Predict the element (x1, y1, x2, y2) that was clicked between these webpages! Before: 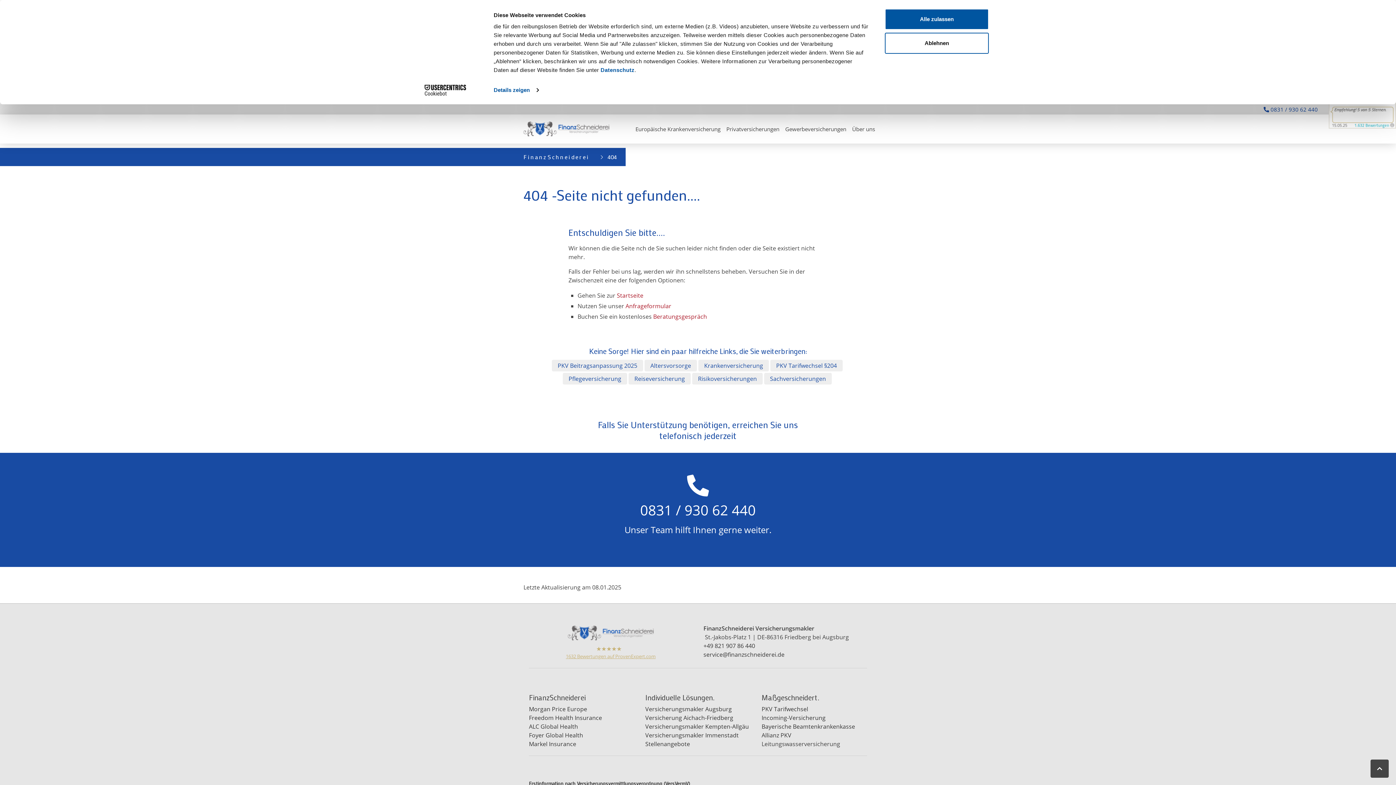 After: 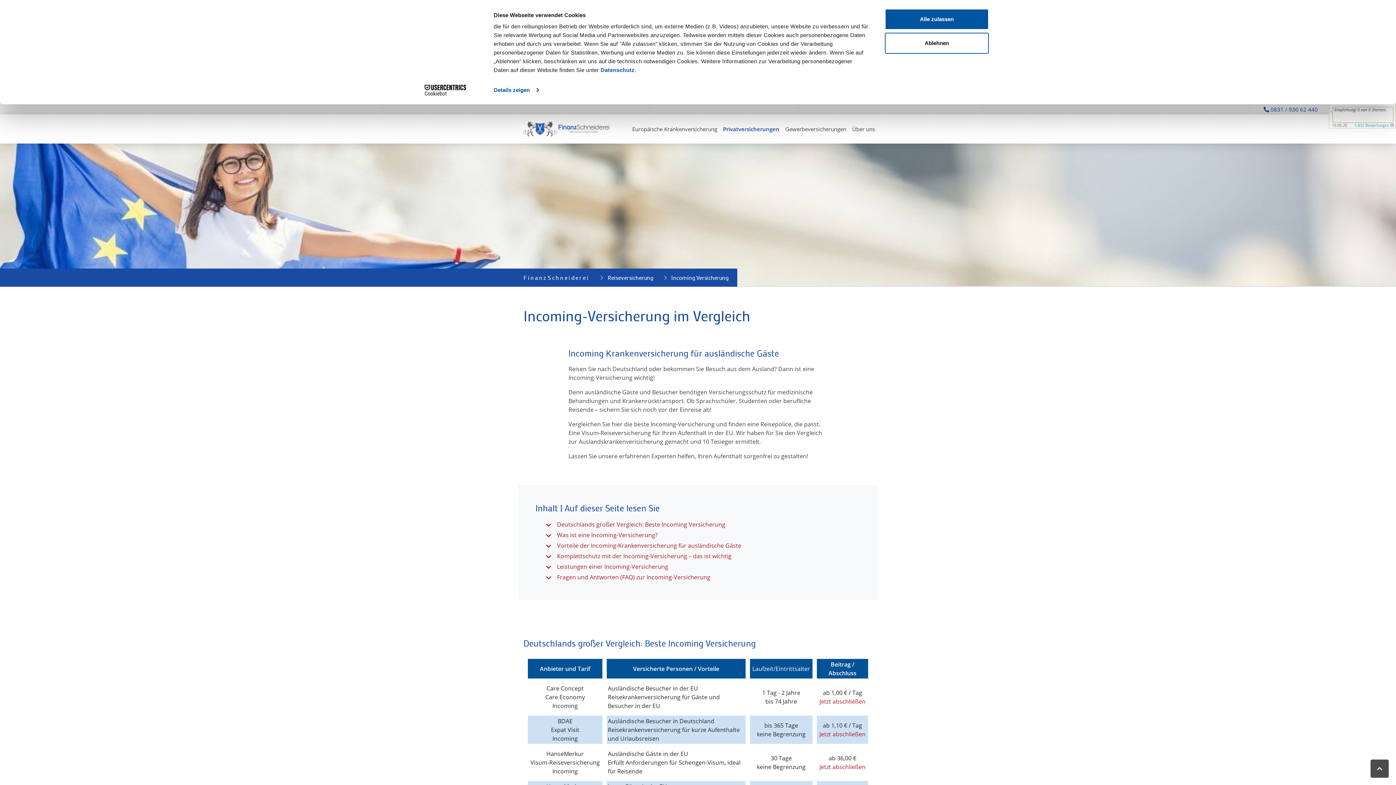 Action: bbox: (761, 714, 825, 722) label: Incoming-Versicherung